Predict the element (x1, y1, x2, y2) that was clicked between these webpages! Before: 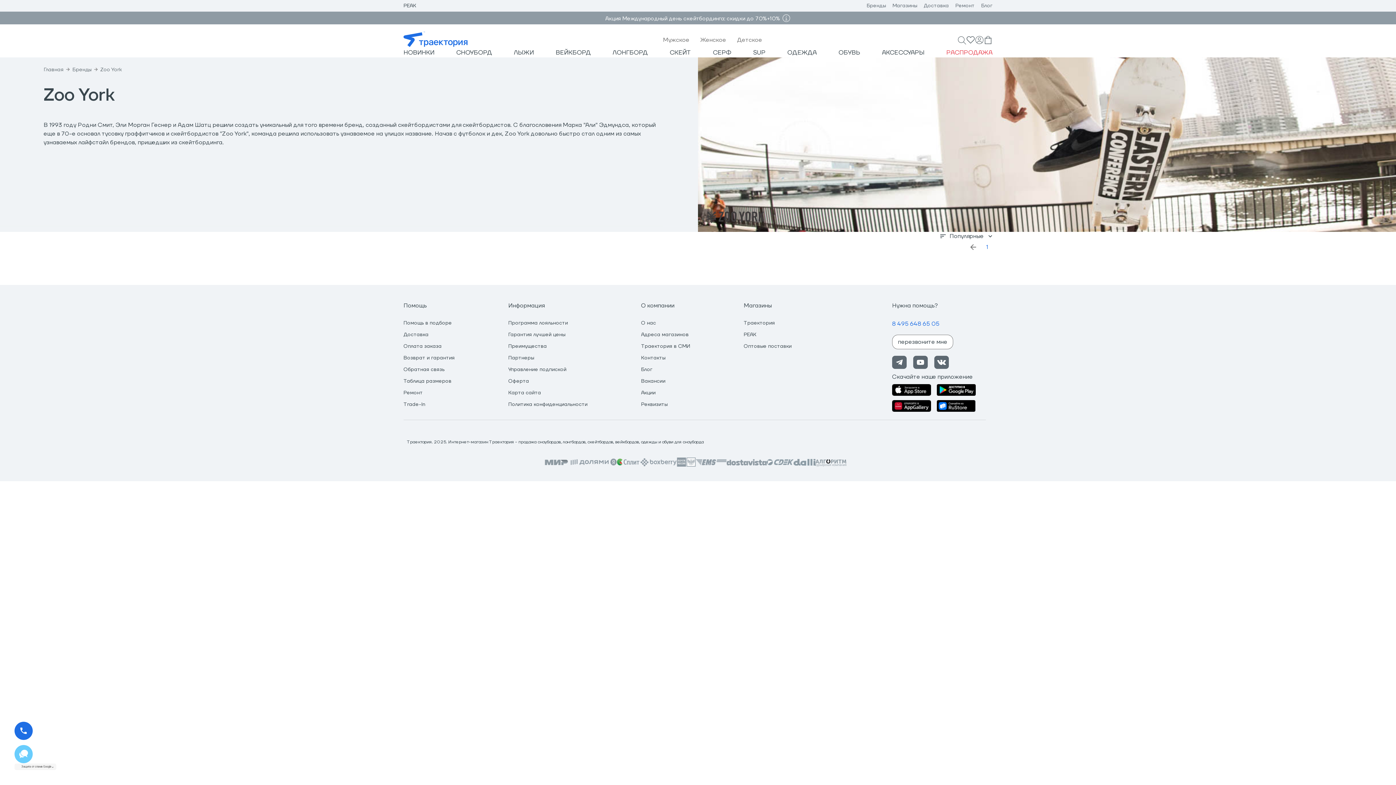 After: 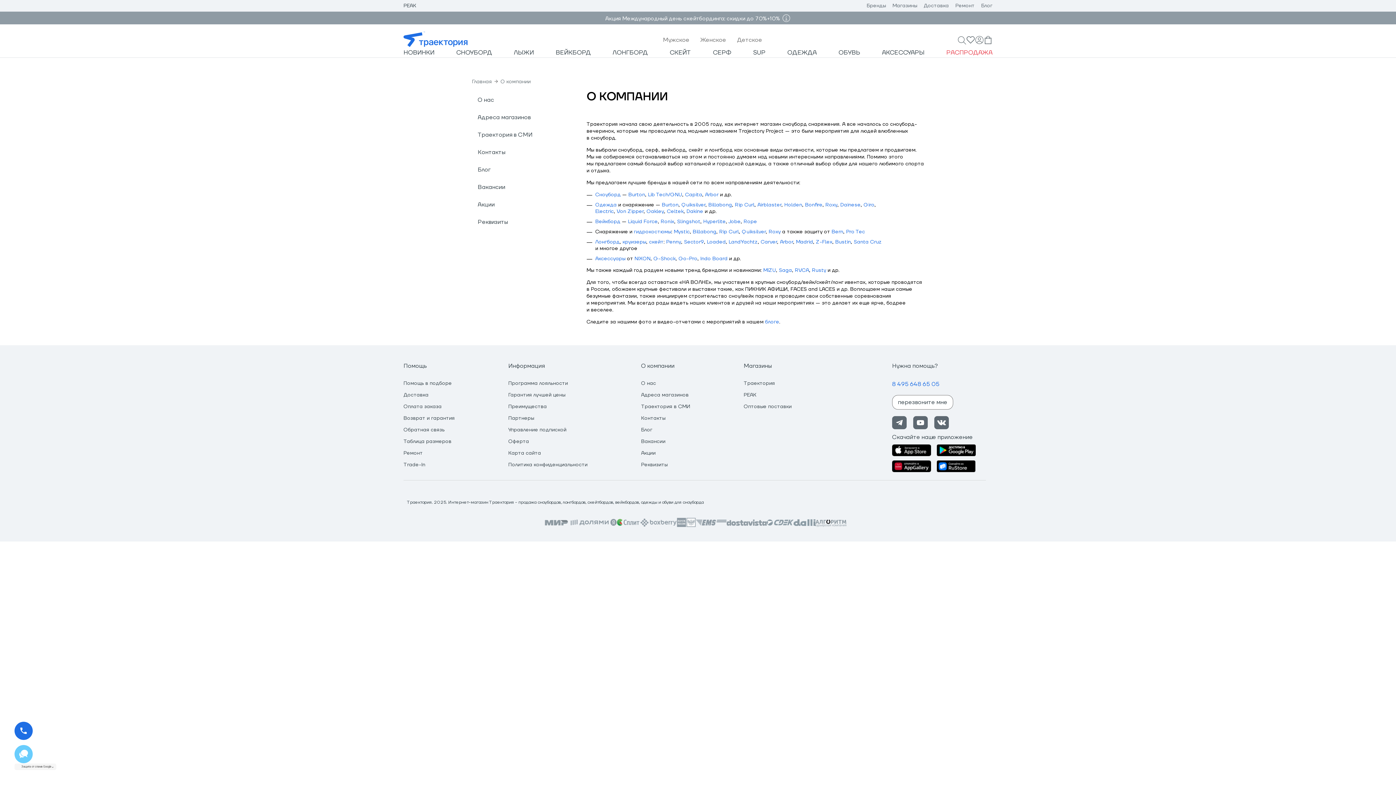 Action: label: О нас bbox: (641, 319, 656, 326)